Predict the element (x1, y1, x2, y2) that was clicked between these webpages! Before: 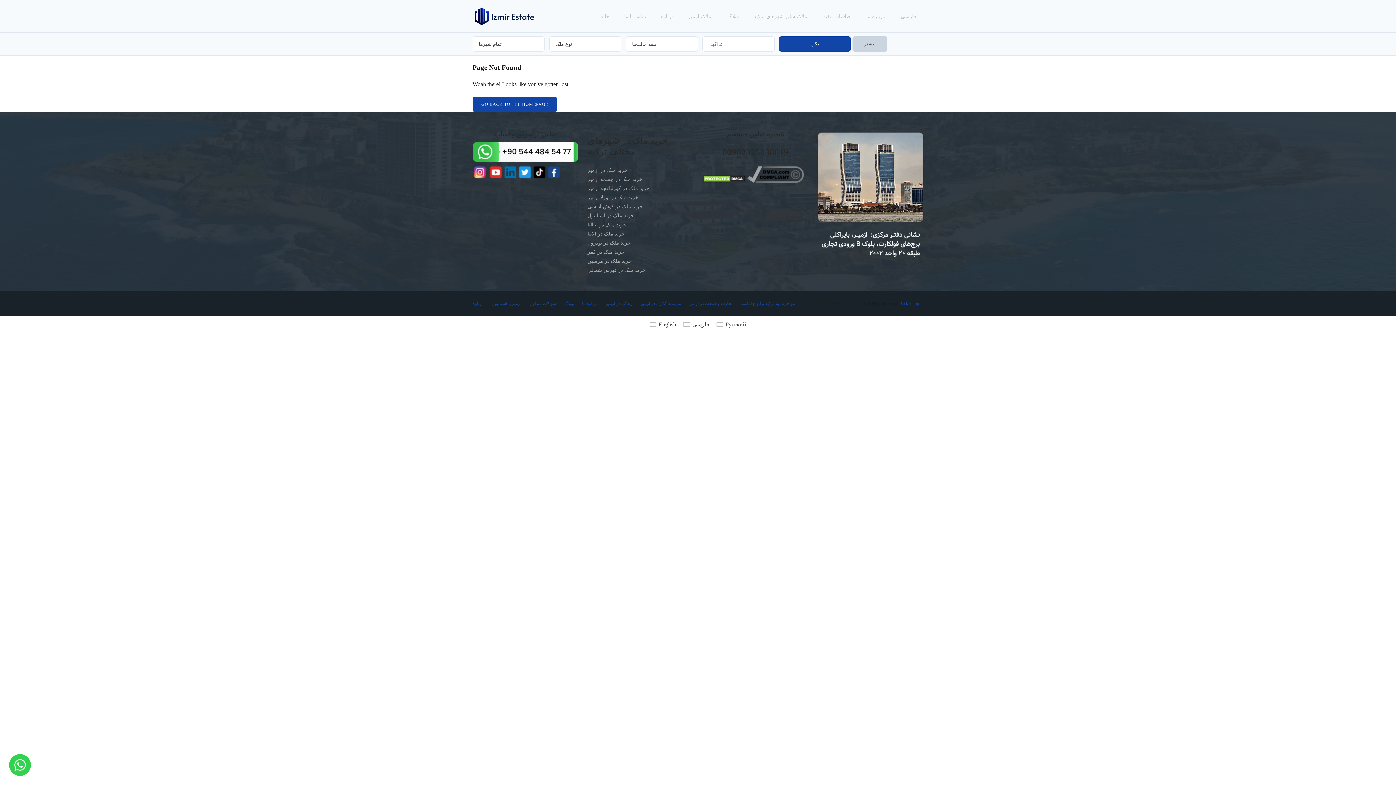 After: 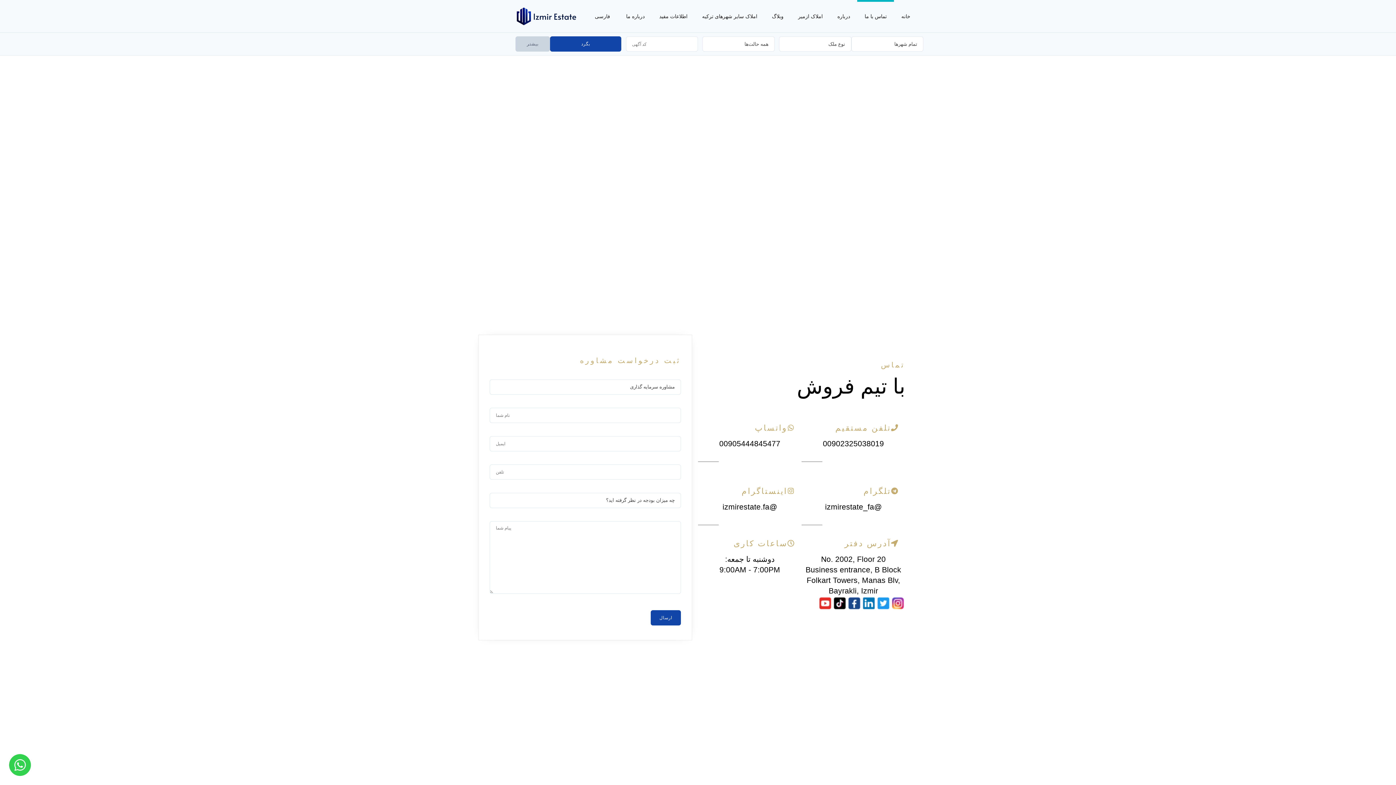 Action: bbox: (617, 0, 653, 25) label: تماس با ما